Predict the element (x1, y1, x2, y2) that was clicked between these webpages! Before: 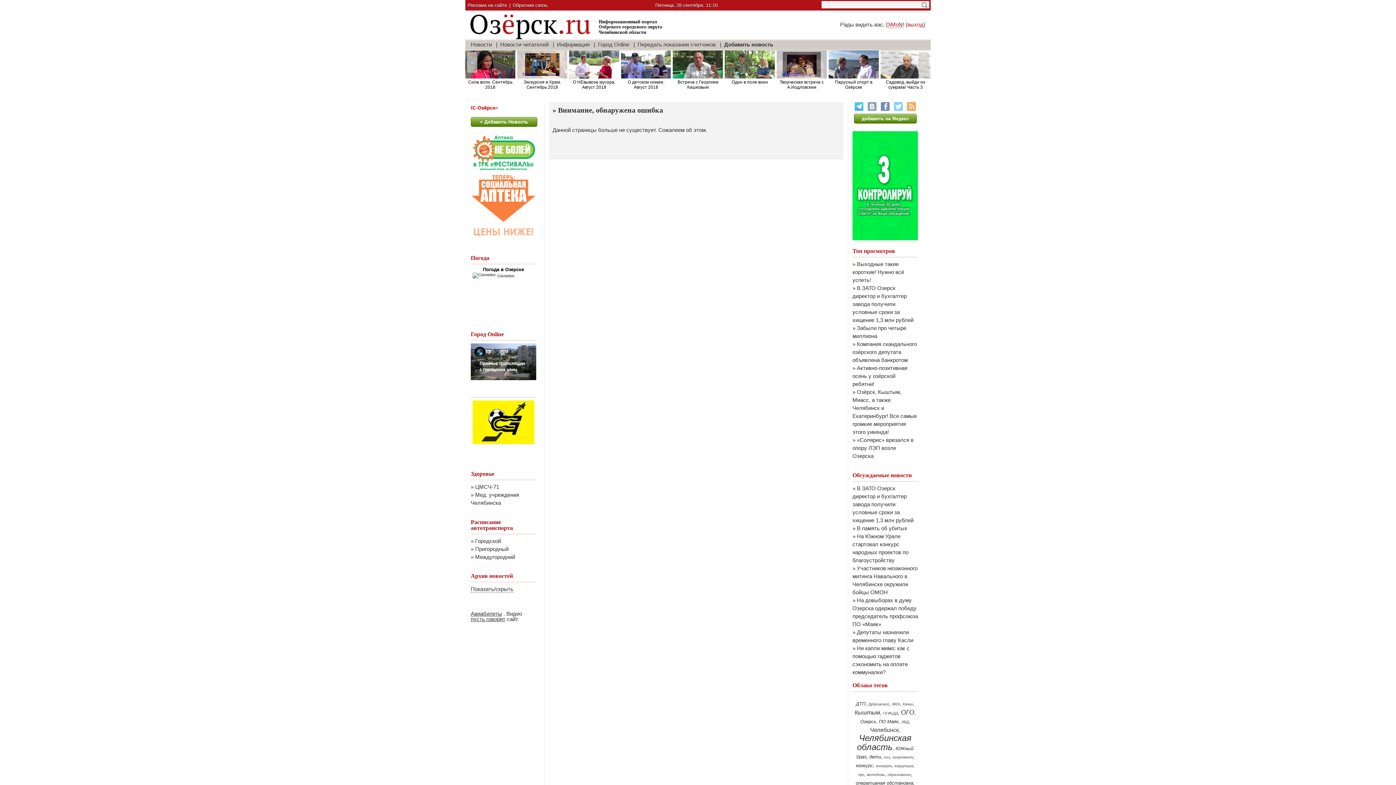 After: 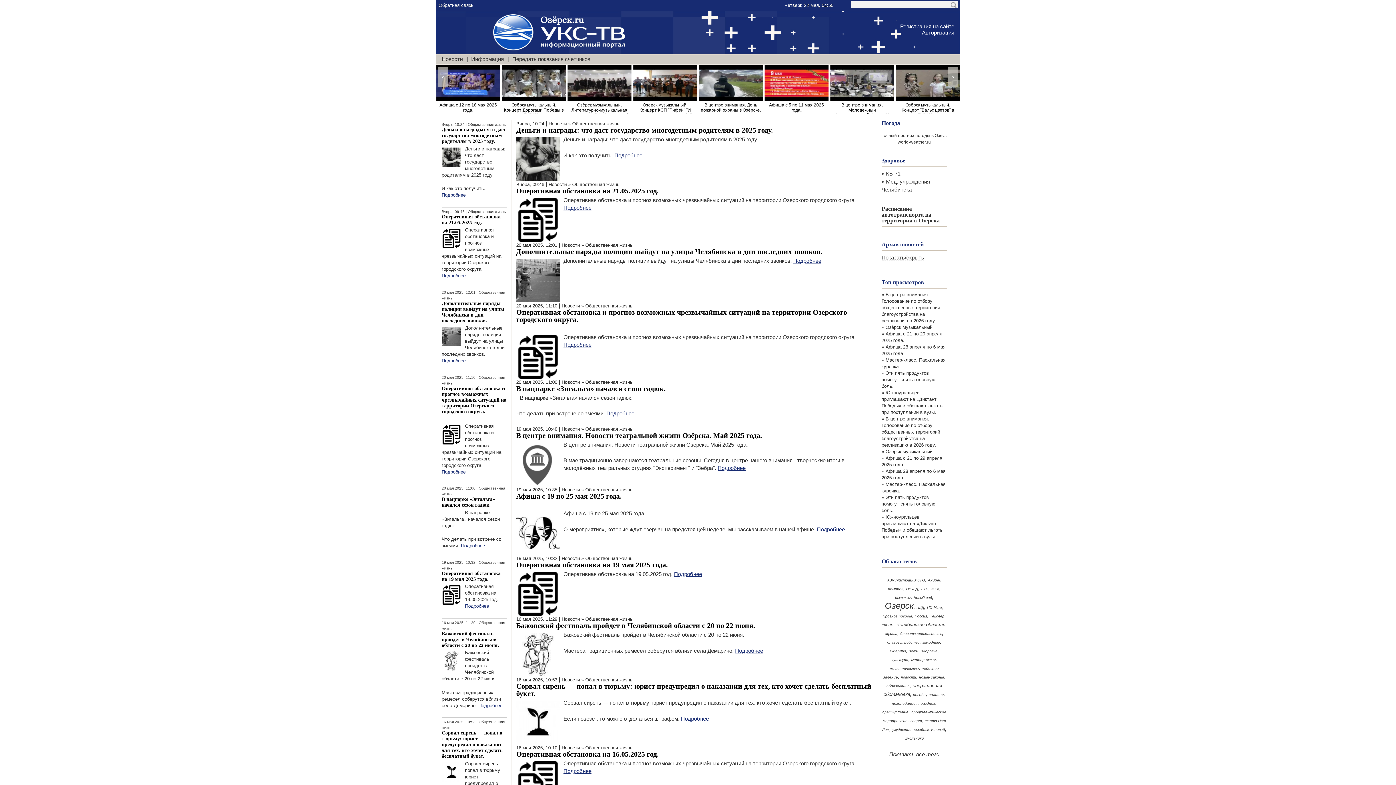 Action: label: Челябинская область bbox: (857, 733, 911, 752)